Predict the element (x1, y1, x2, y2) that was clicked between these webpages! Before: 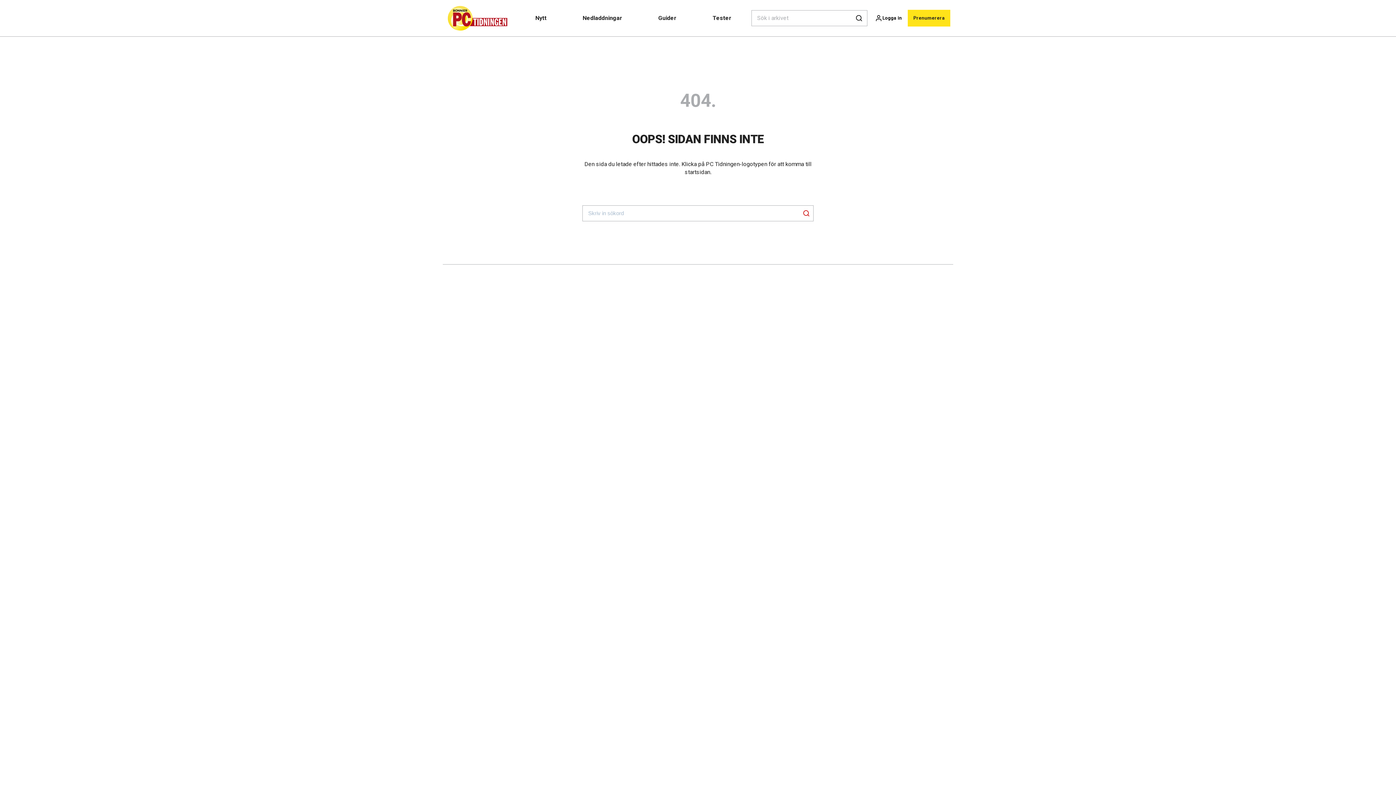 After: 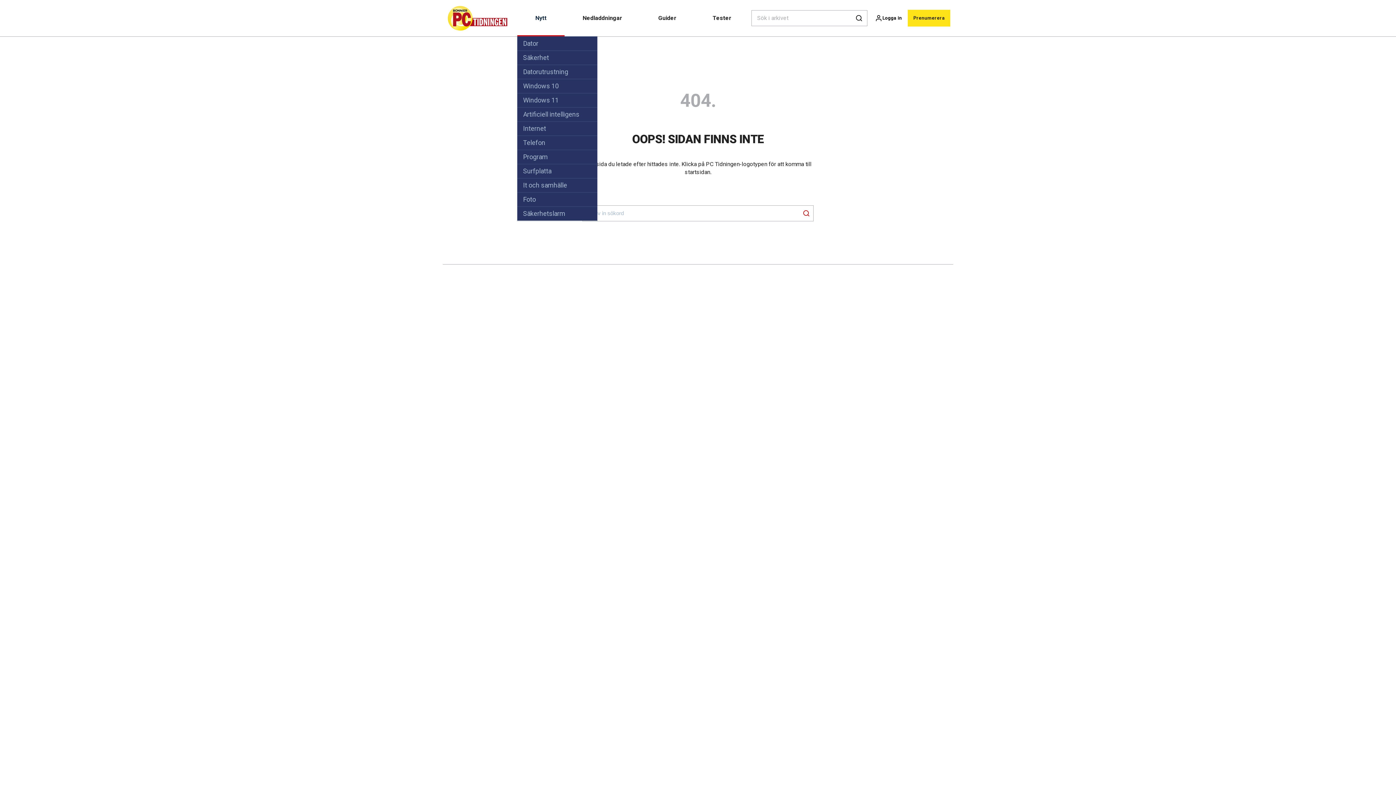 Action: bbox: (517, 0, 564, 36) label: Nytt